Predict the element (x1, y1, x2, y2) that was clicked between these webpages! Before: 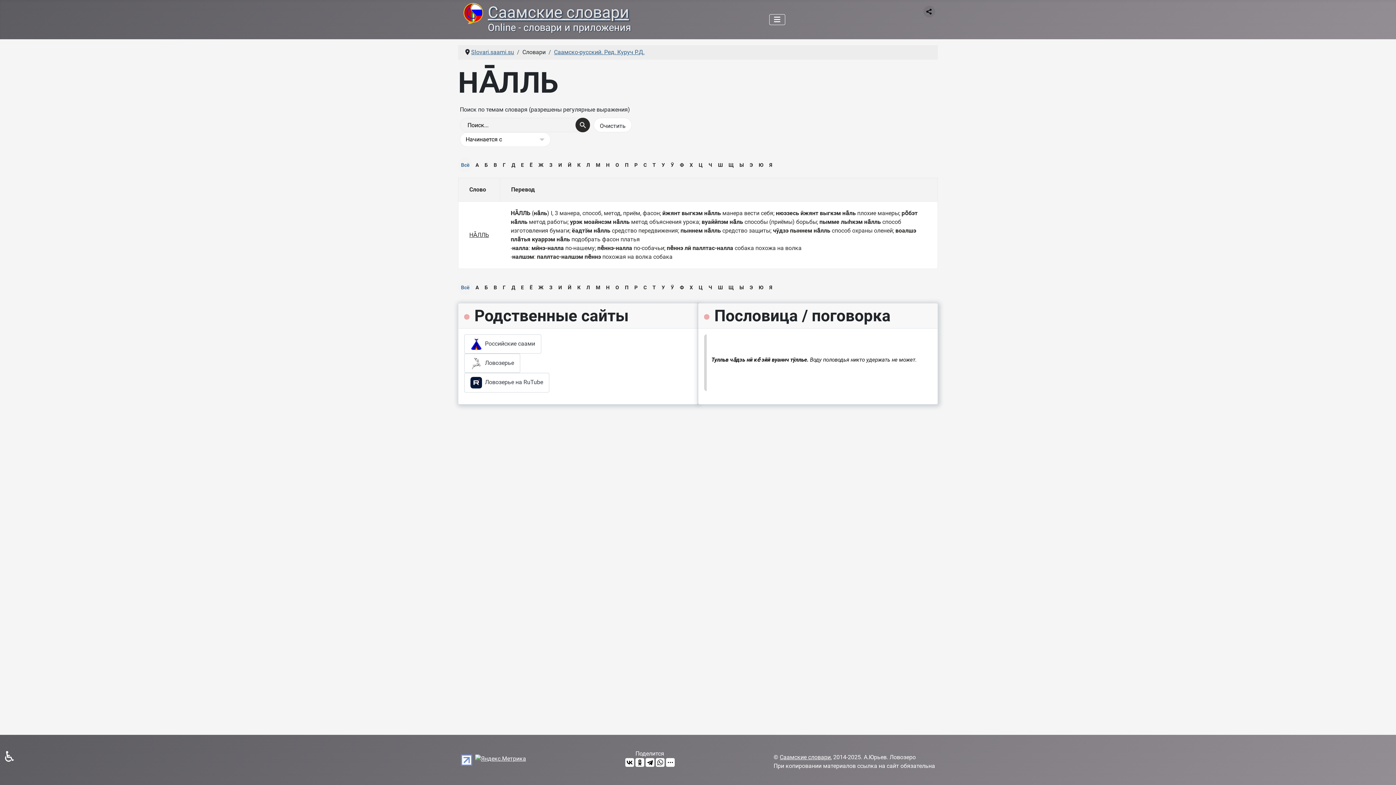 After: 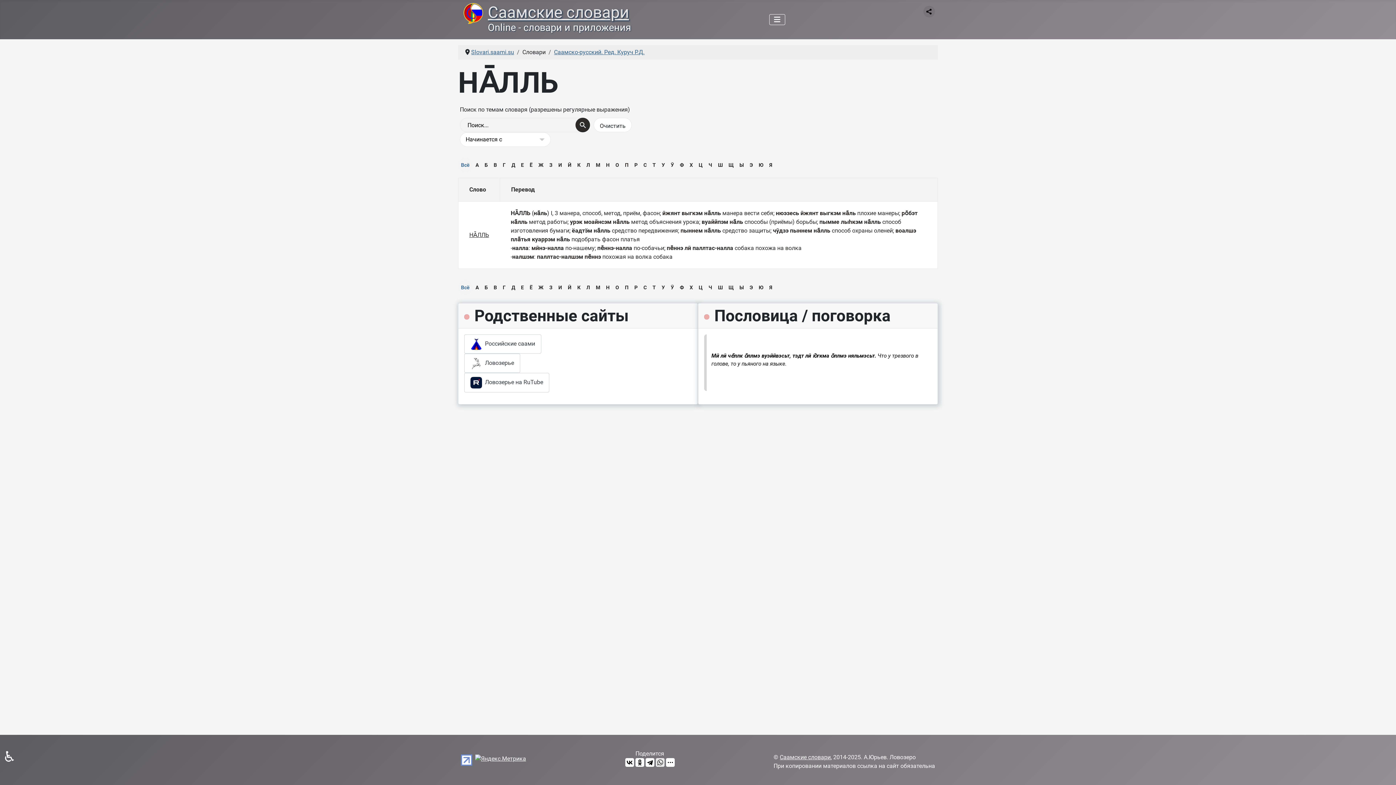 Action: bbox: (655, 758, 664, 767)